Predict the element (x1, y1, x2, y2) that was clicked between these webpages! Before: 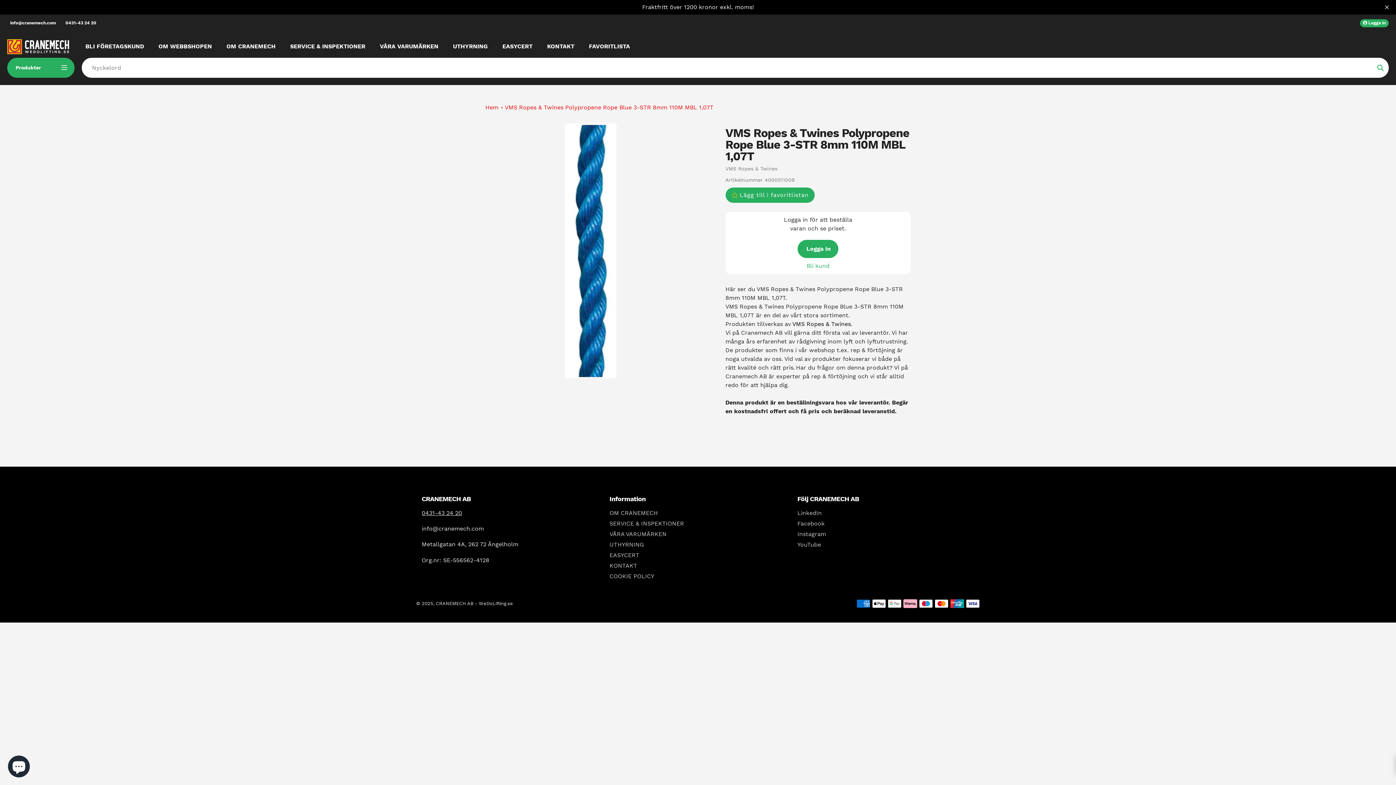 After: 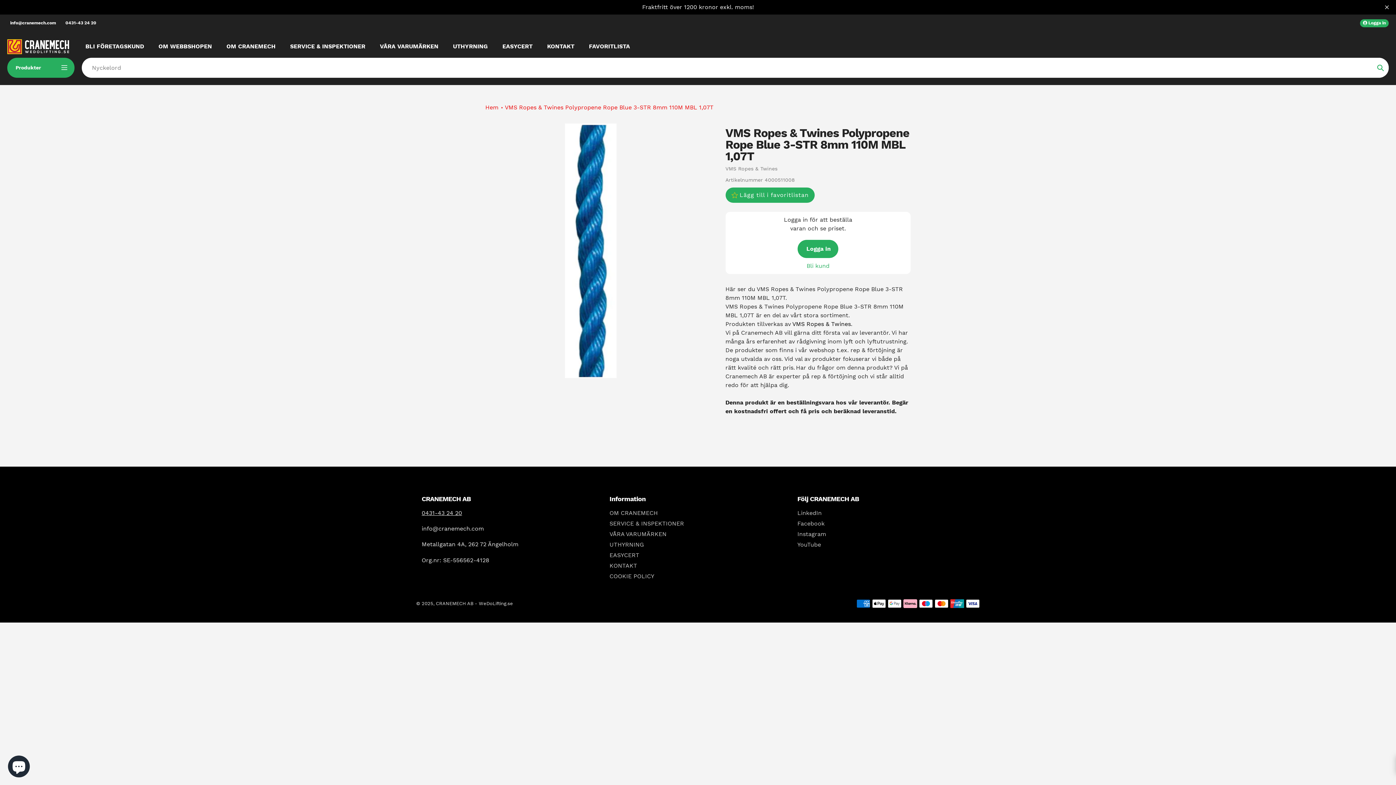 Action: label: 0431-43 24 20 bbox: (421, 509, 462, 516)